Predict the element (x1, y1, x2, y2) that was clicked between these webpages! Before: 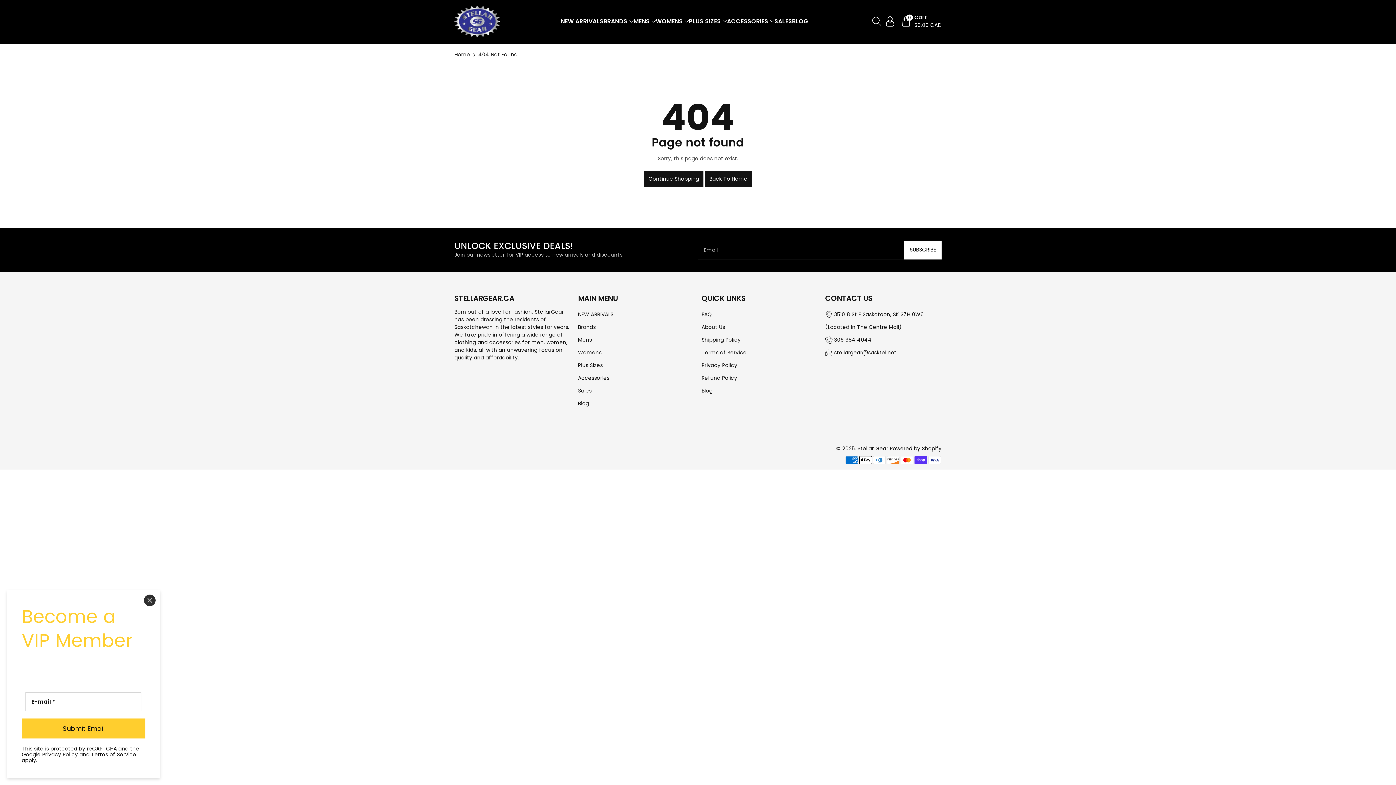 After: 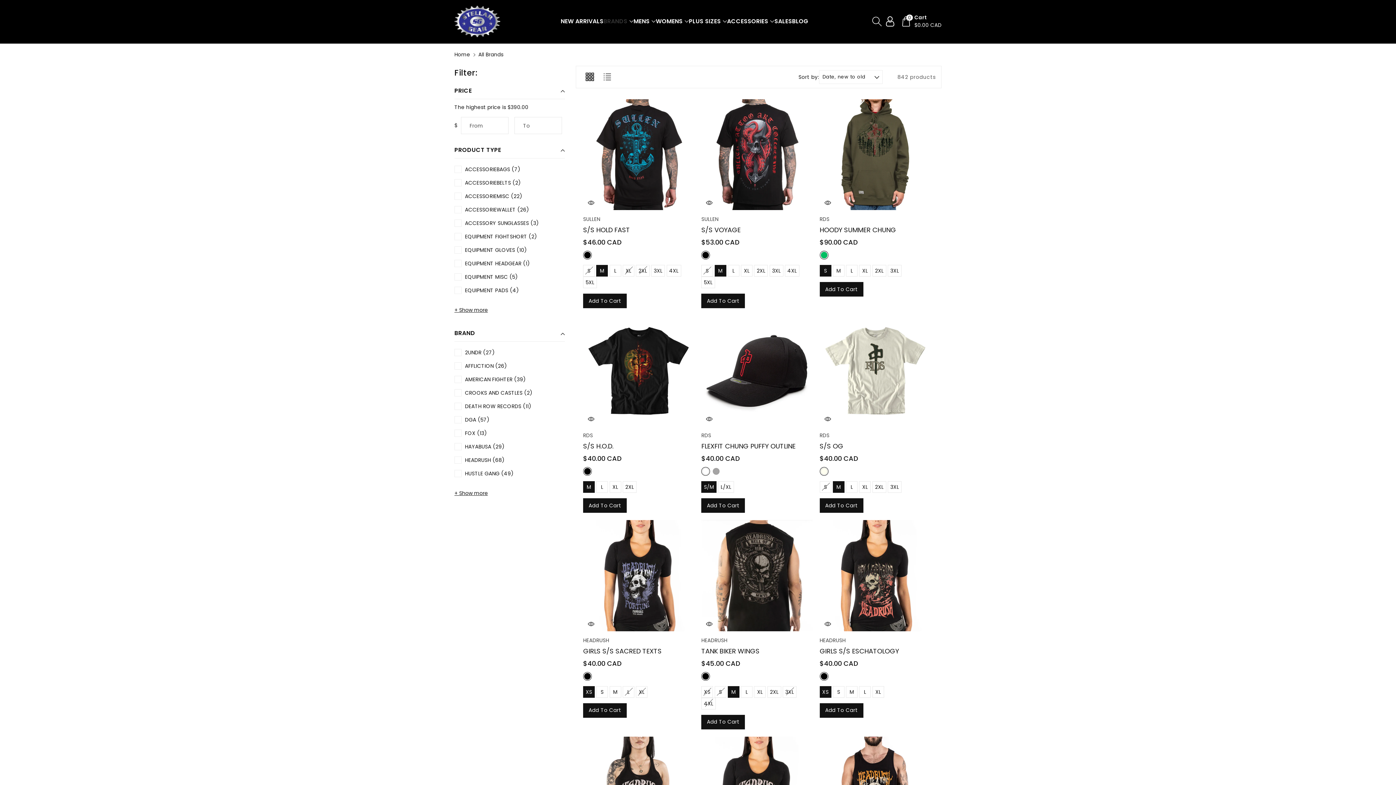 Action: label: Brands bbox: (578, 323, 595, 330)